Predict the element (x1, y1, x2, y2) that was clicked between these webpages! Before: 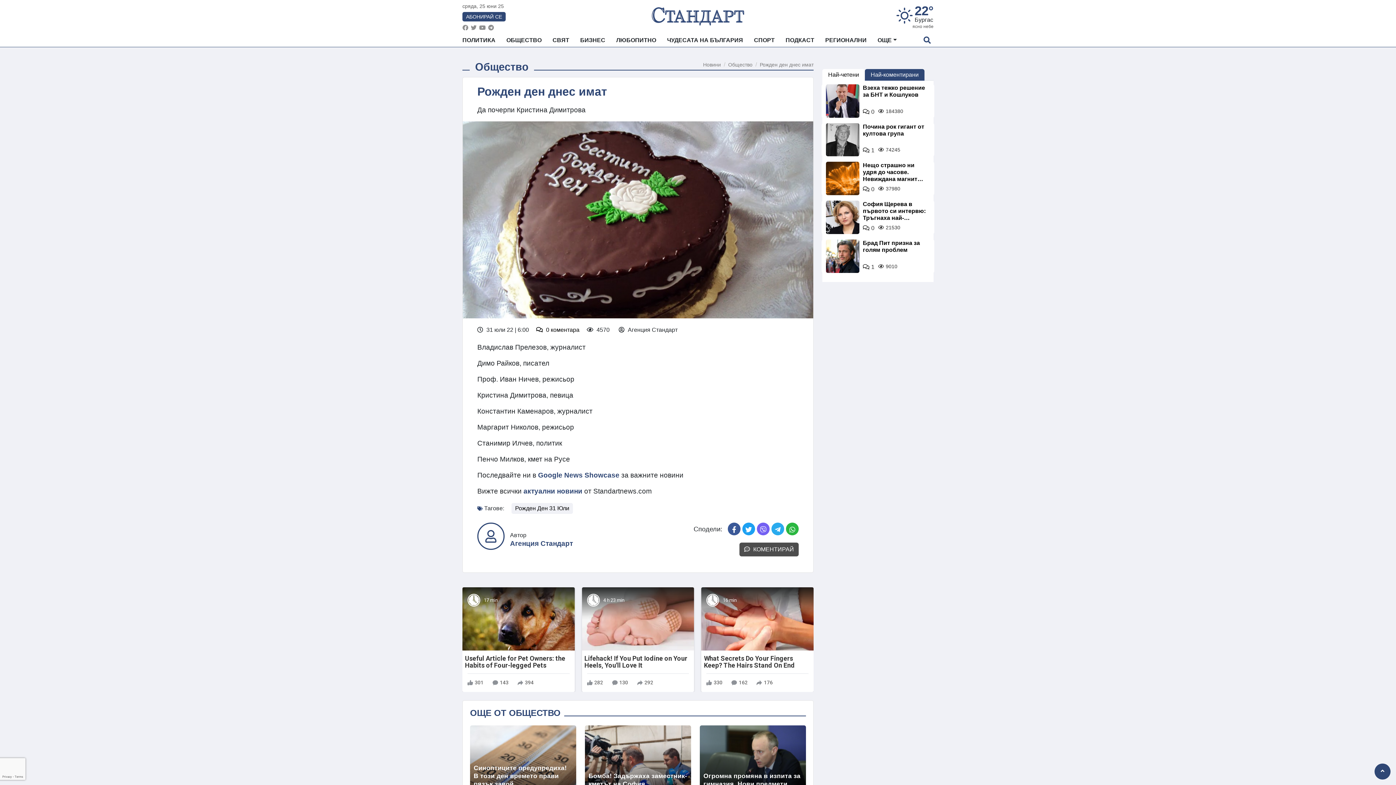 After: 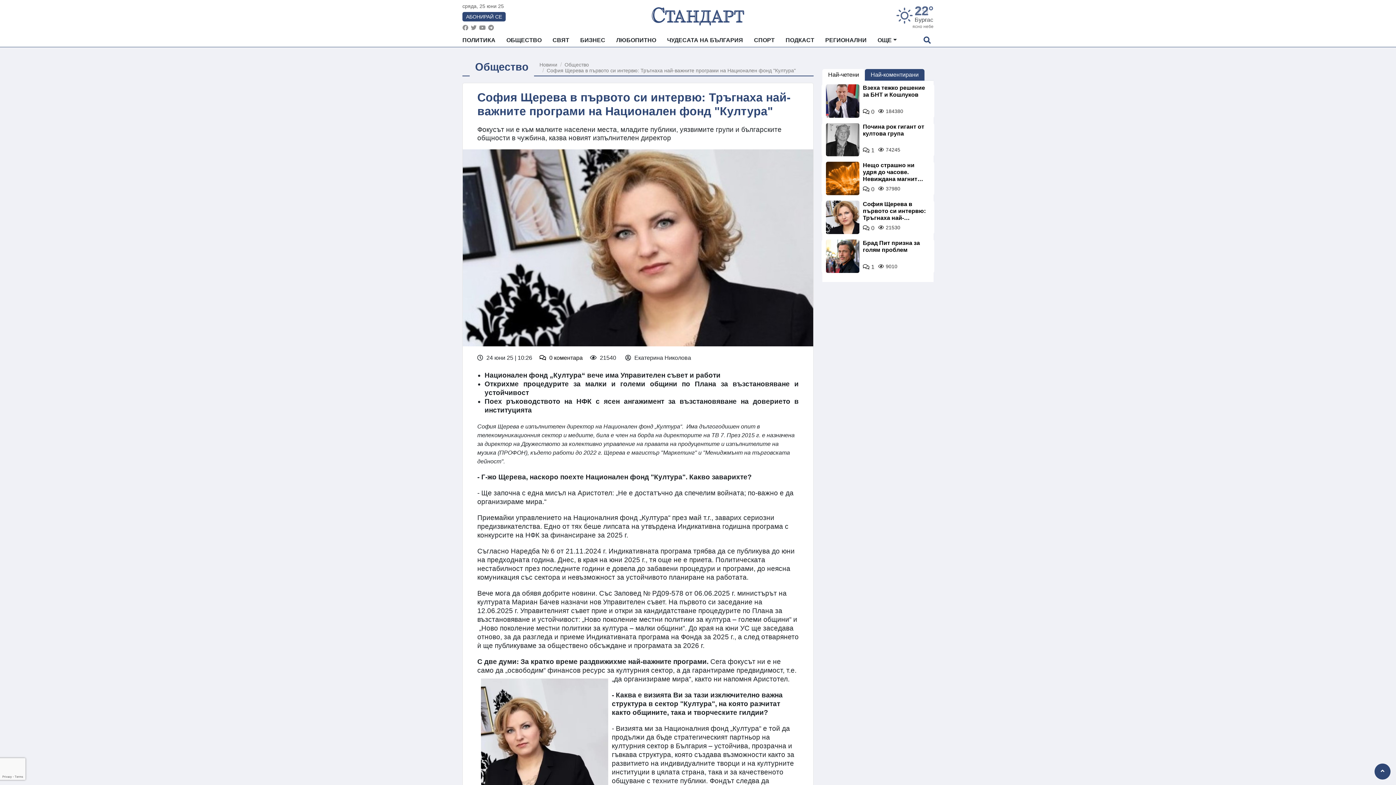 Action: label: София Щерева в първото си интервю: Тръгнаха най-важните програми на Национален фонд "Култура" bbox: (863, 200, 926, 225)